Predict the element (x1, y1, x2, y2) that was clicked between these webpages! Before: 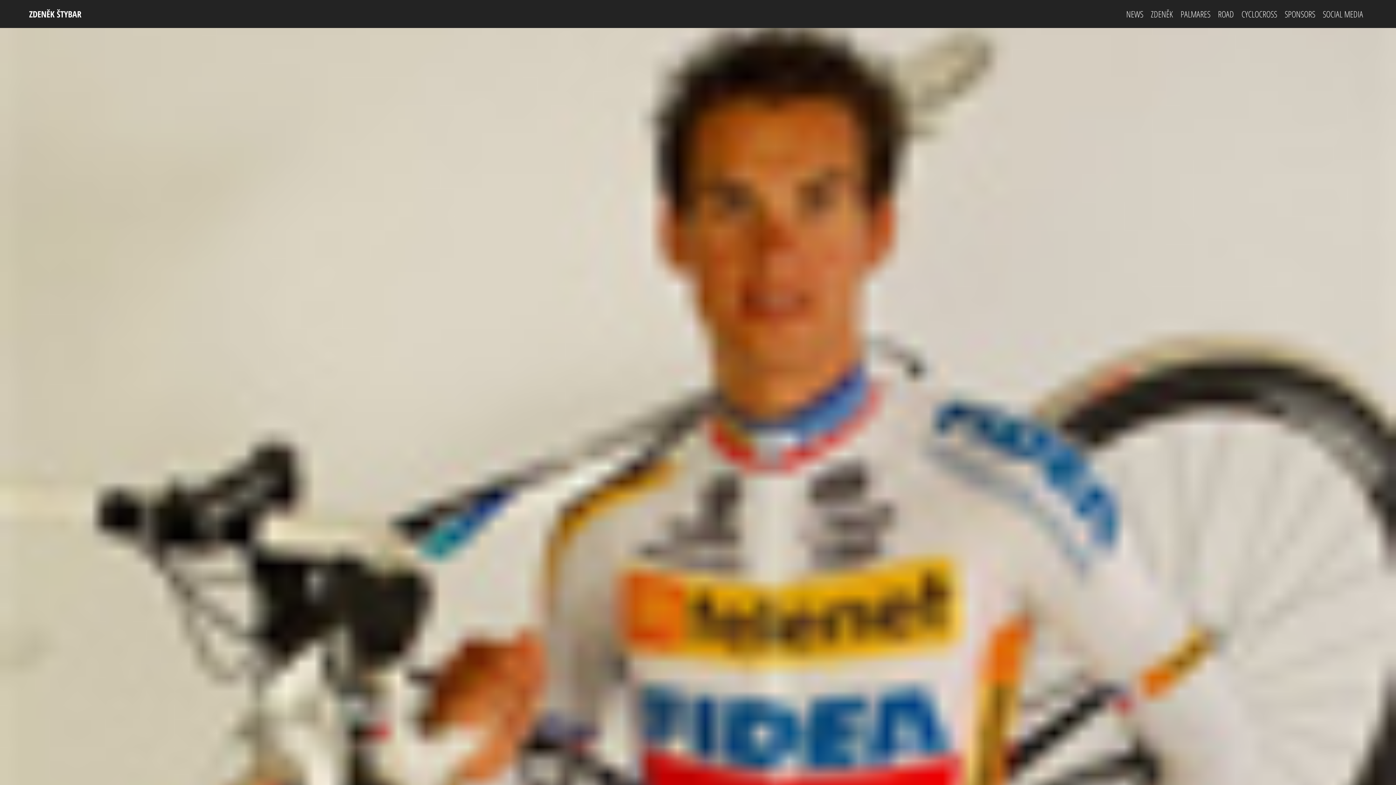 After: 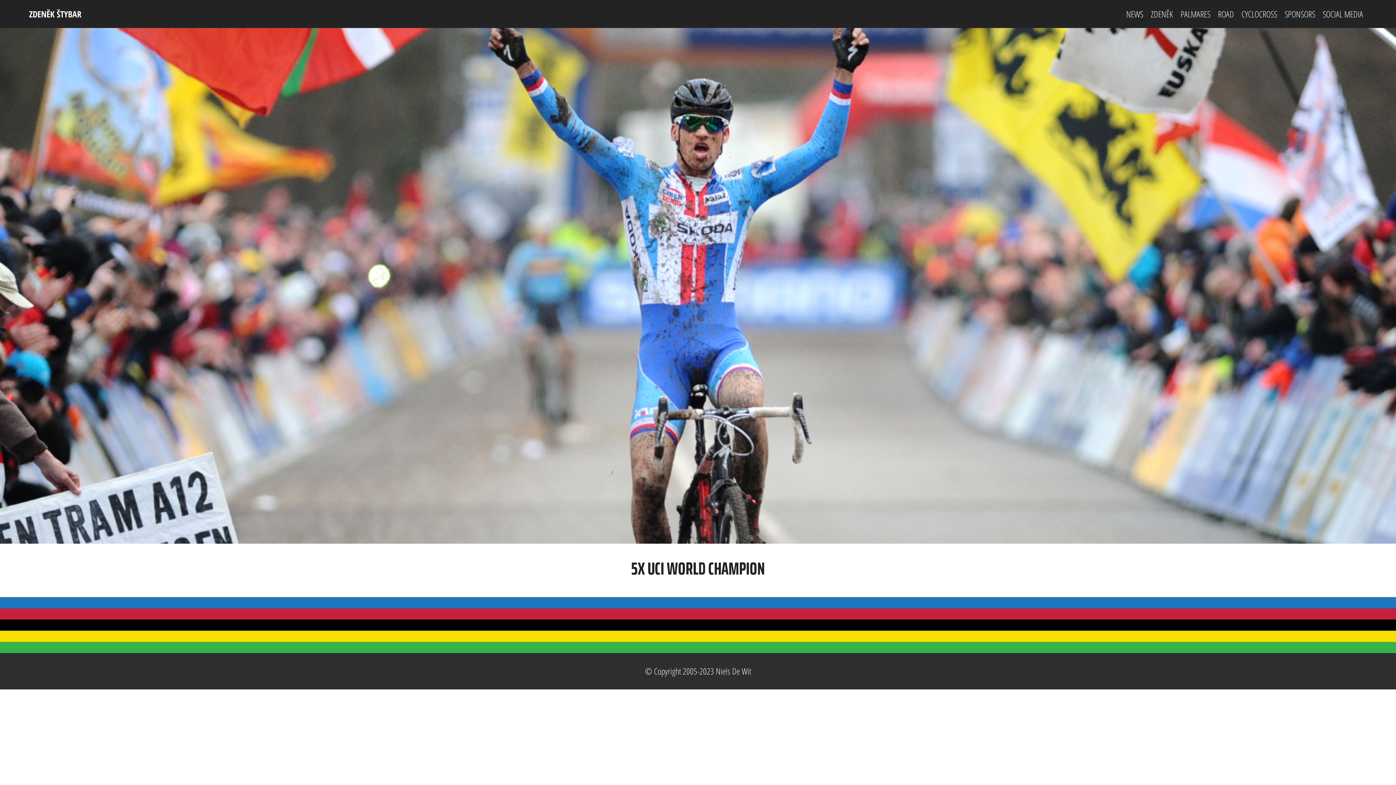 Action: bbox: (29, 10, 93, 17) label: ZDENĚK ŠTYBAR